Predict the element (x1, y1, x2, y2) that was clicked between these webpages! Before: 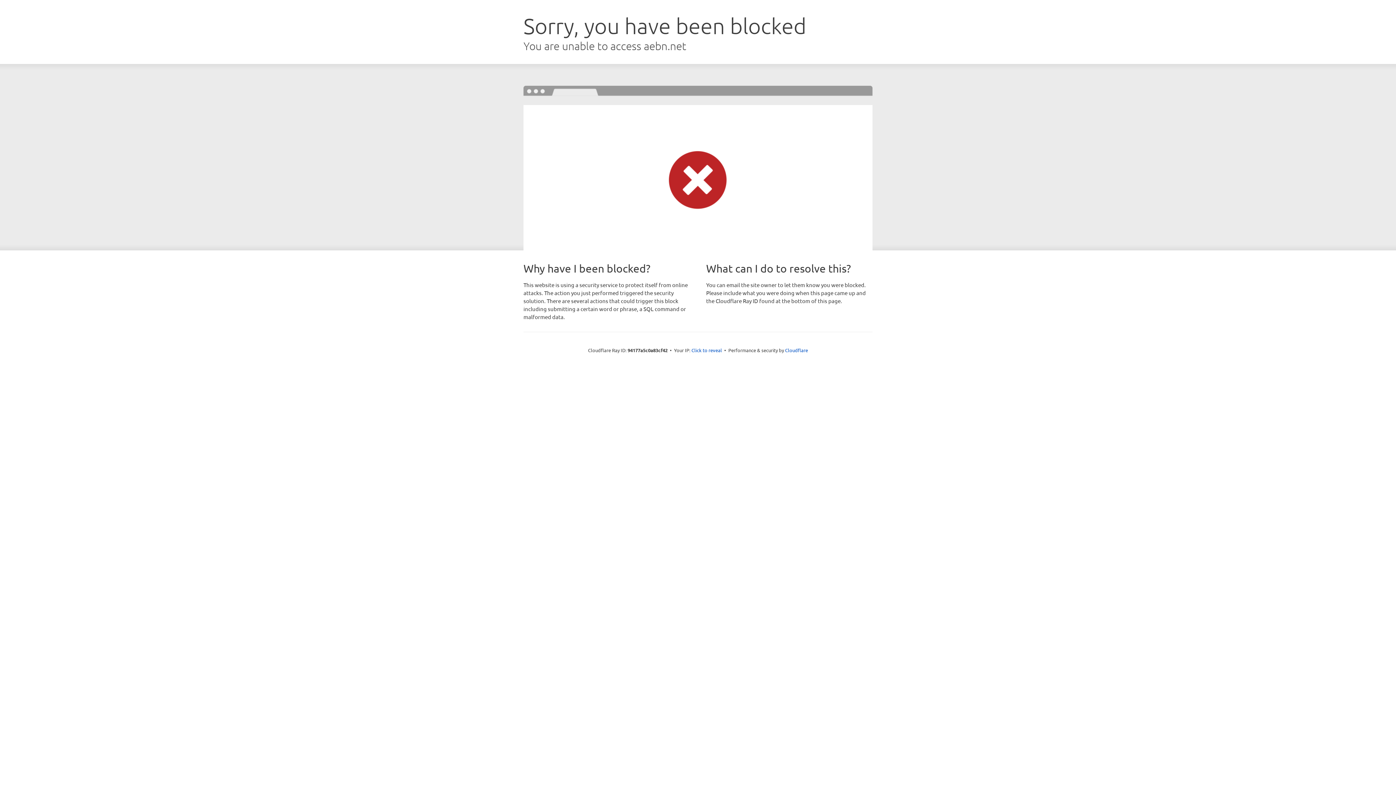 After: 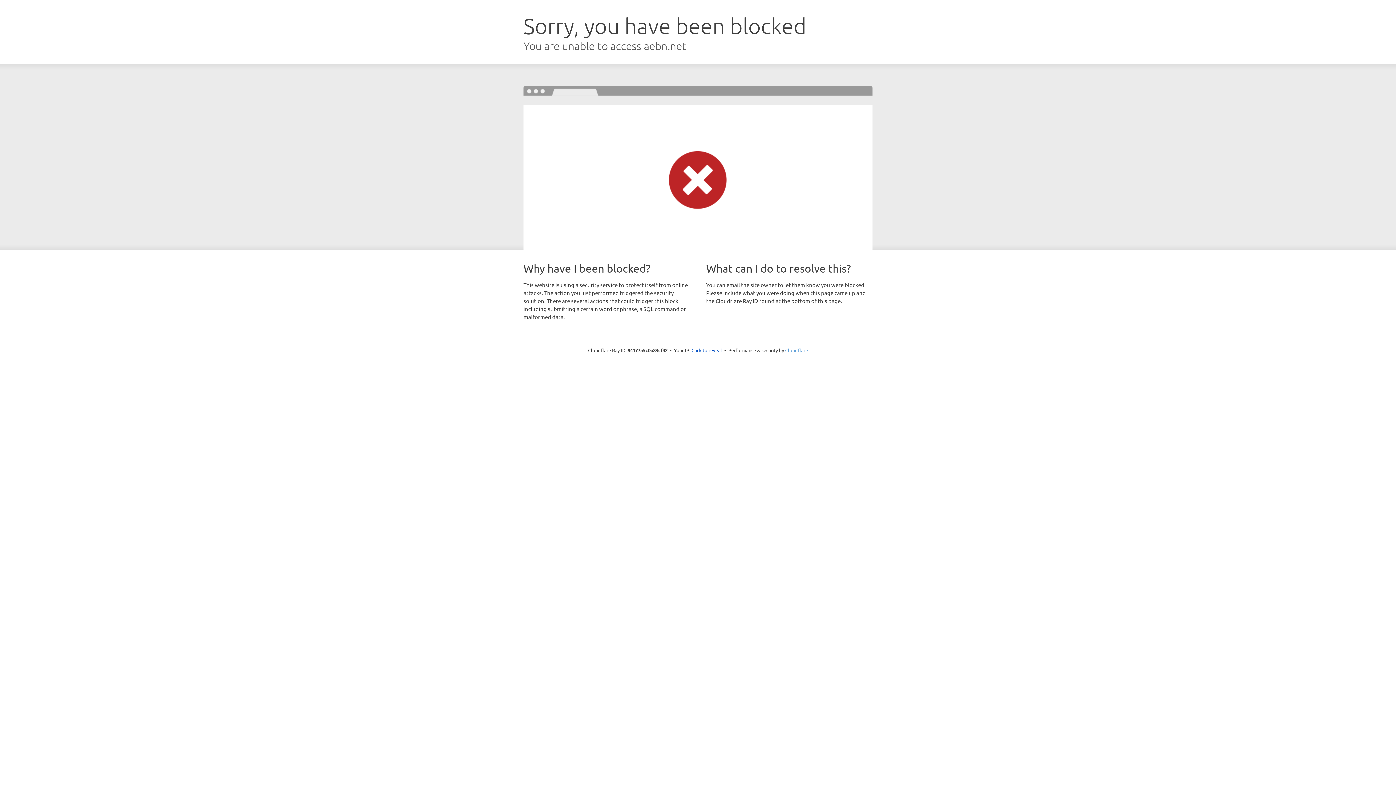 Action: label: Cloudflare bbox: (785, 347, 808, 353)